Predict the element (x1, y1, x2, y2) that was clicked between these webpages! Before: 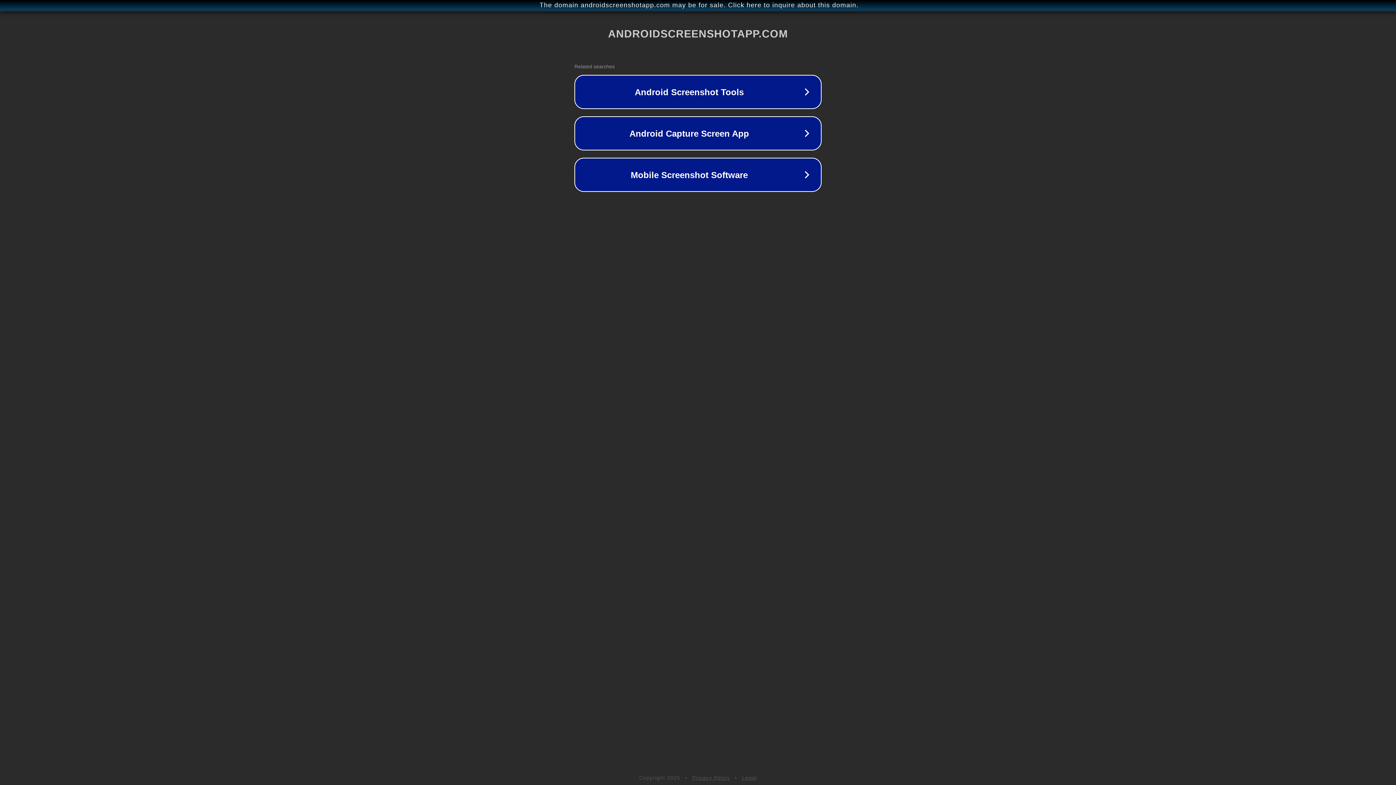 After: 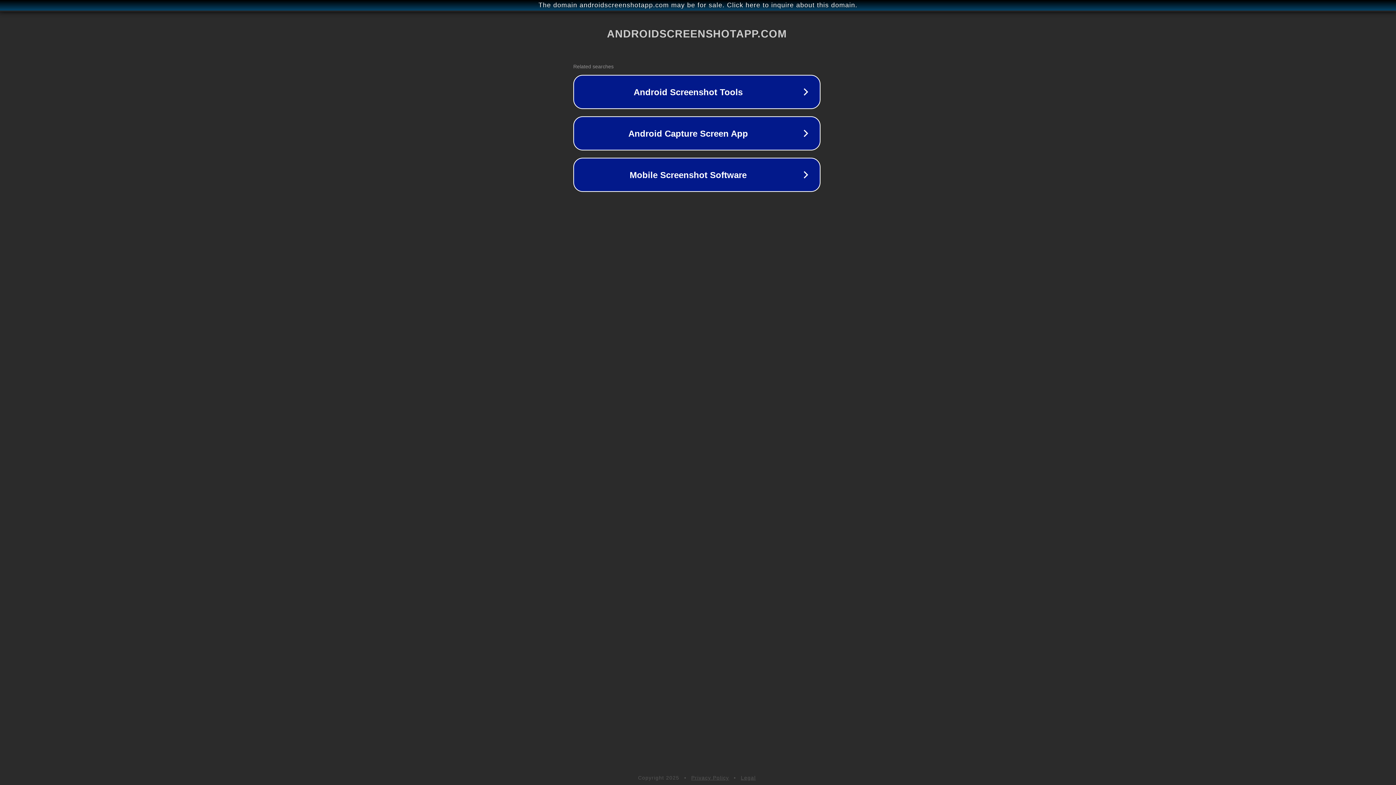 Action: label: The domain androidscreenshotapp.com may be for sale. Click here to inquire about this domain. bbox: (1, 1, 1397, 9)